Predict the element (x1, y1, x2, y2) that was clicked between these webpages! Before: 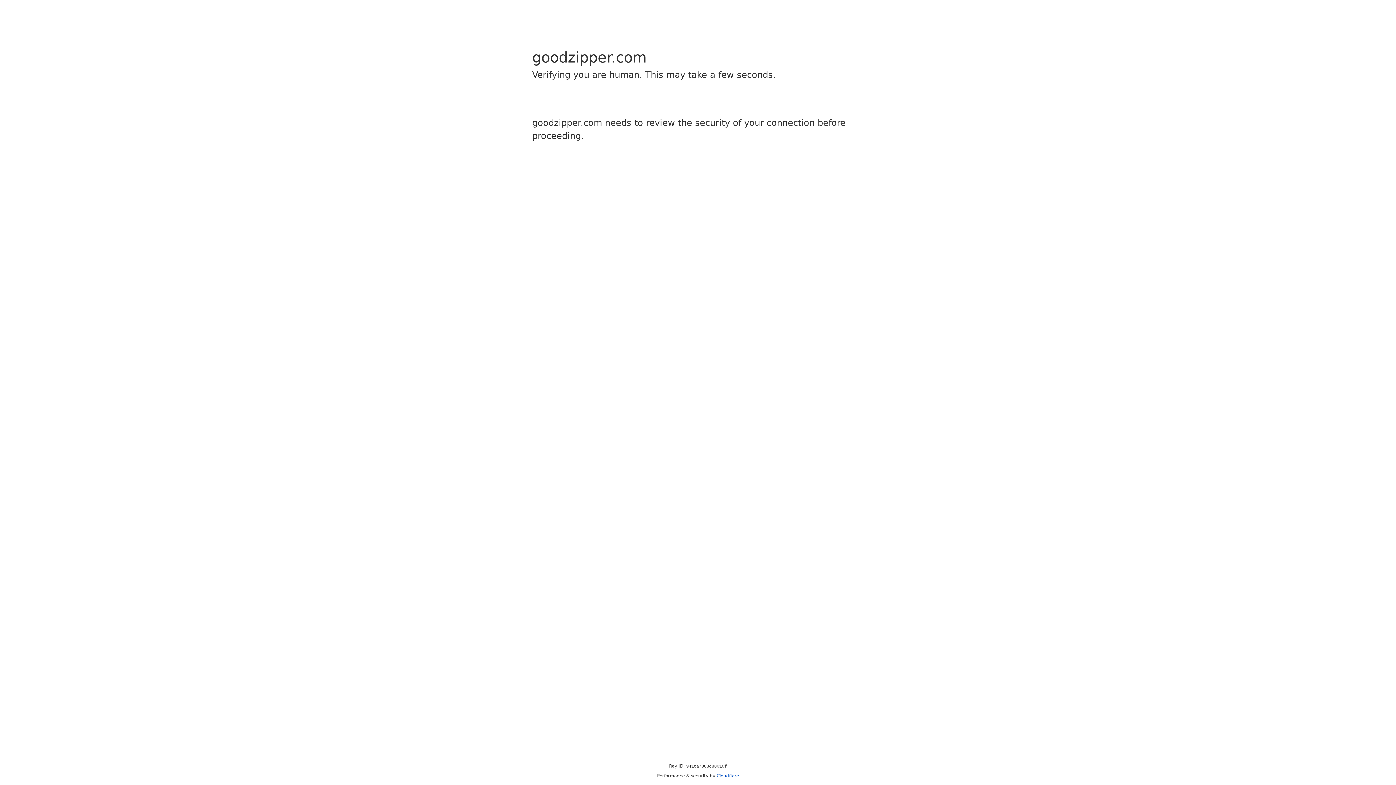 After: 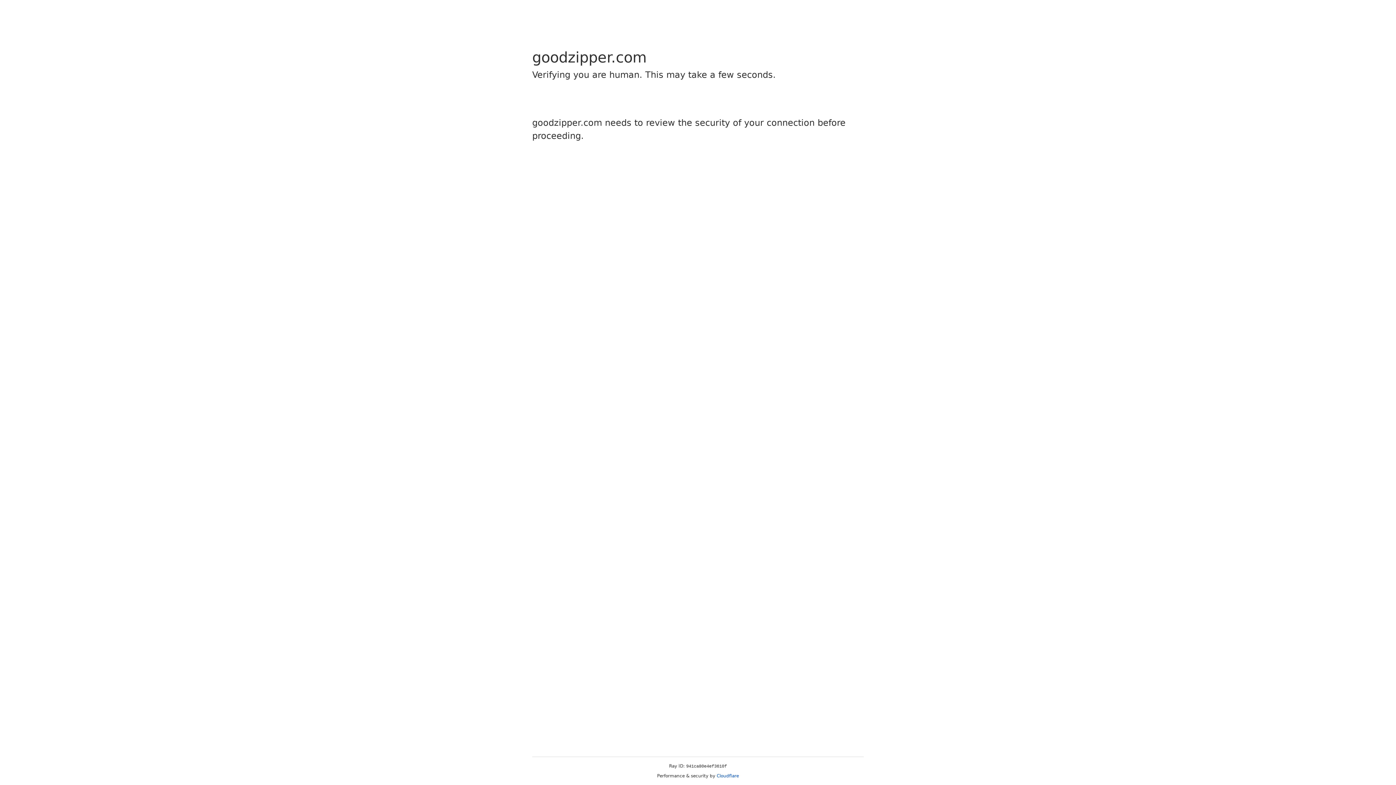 Action: label: Cloudflare bbox: (716, 773, 739, 778)